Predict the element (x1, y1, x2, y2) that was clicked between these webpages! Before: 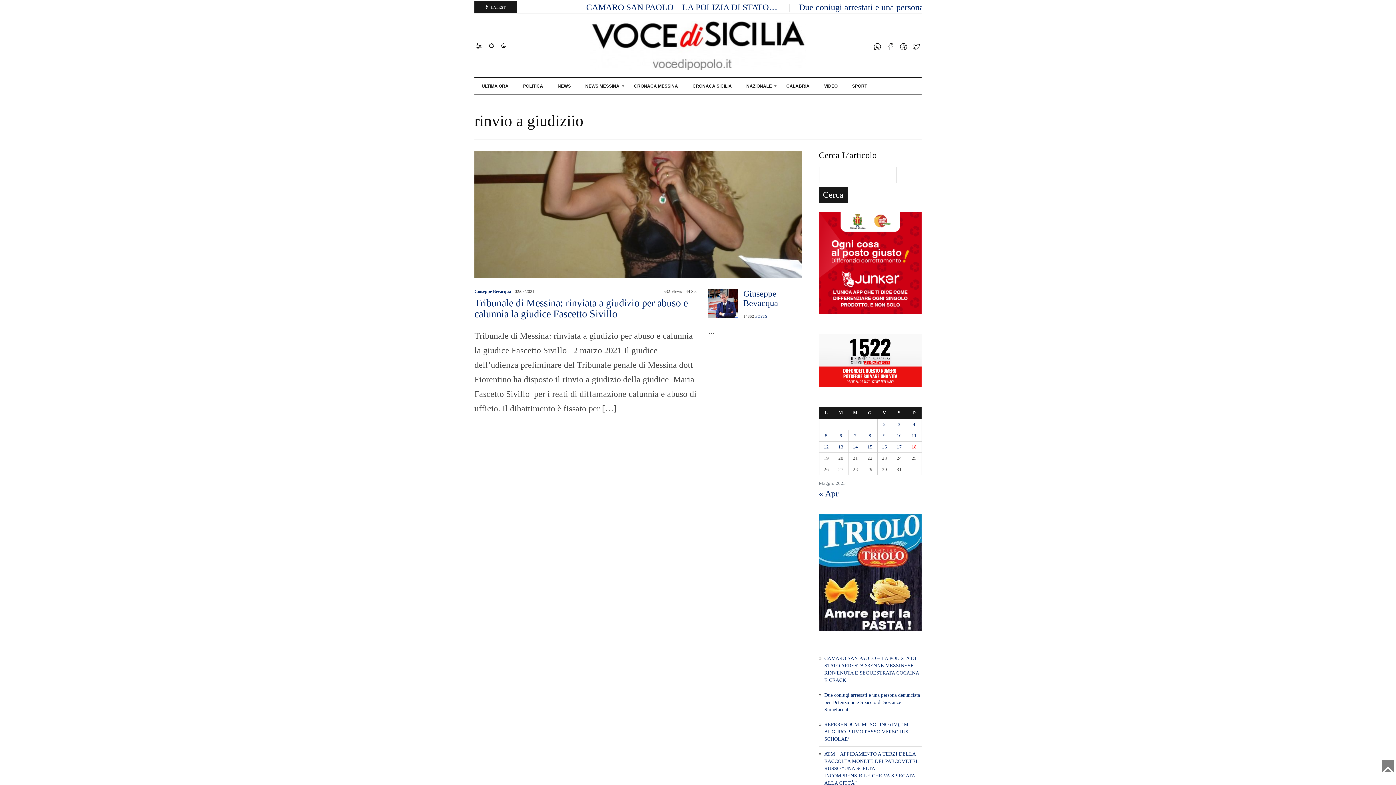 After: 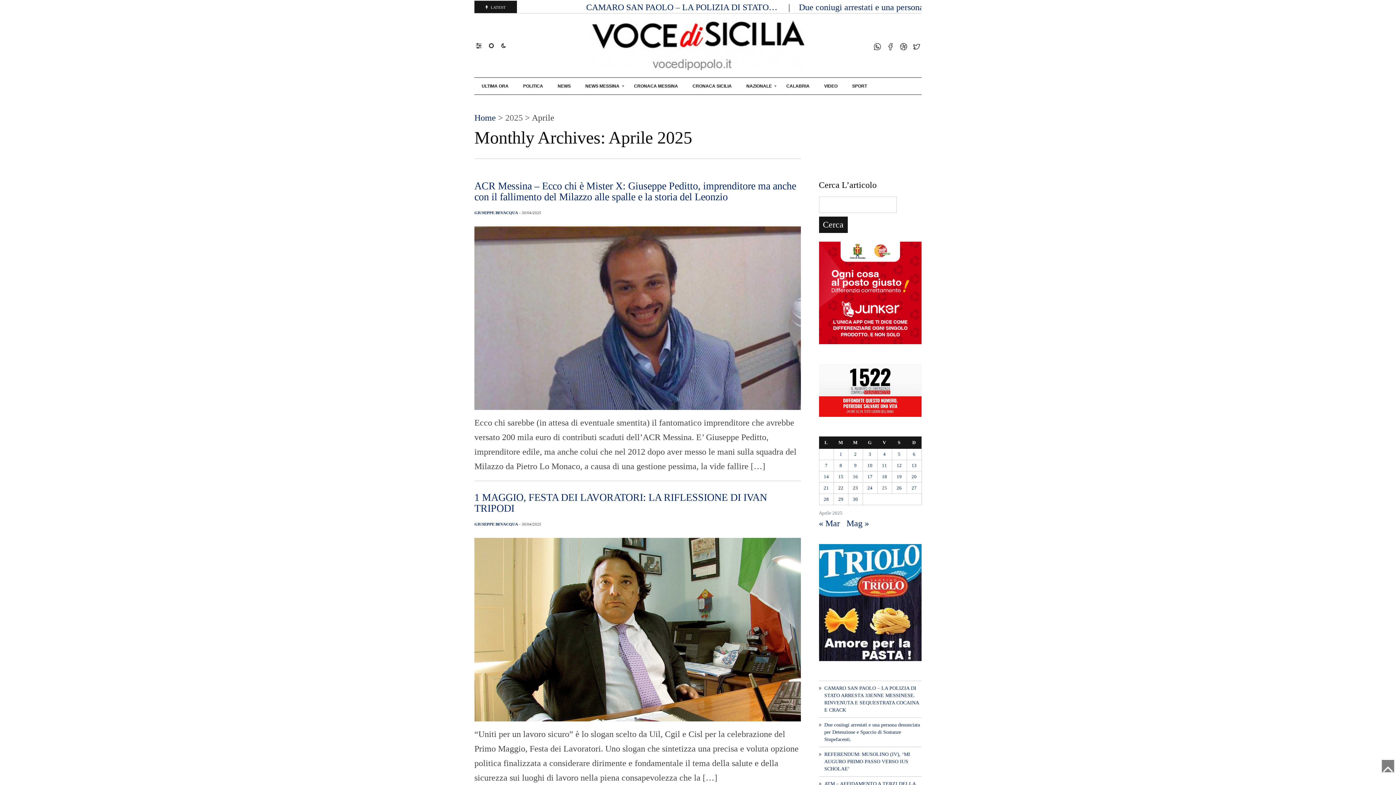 Action: label: « Apr bbox: (819, 488, 838, 498)